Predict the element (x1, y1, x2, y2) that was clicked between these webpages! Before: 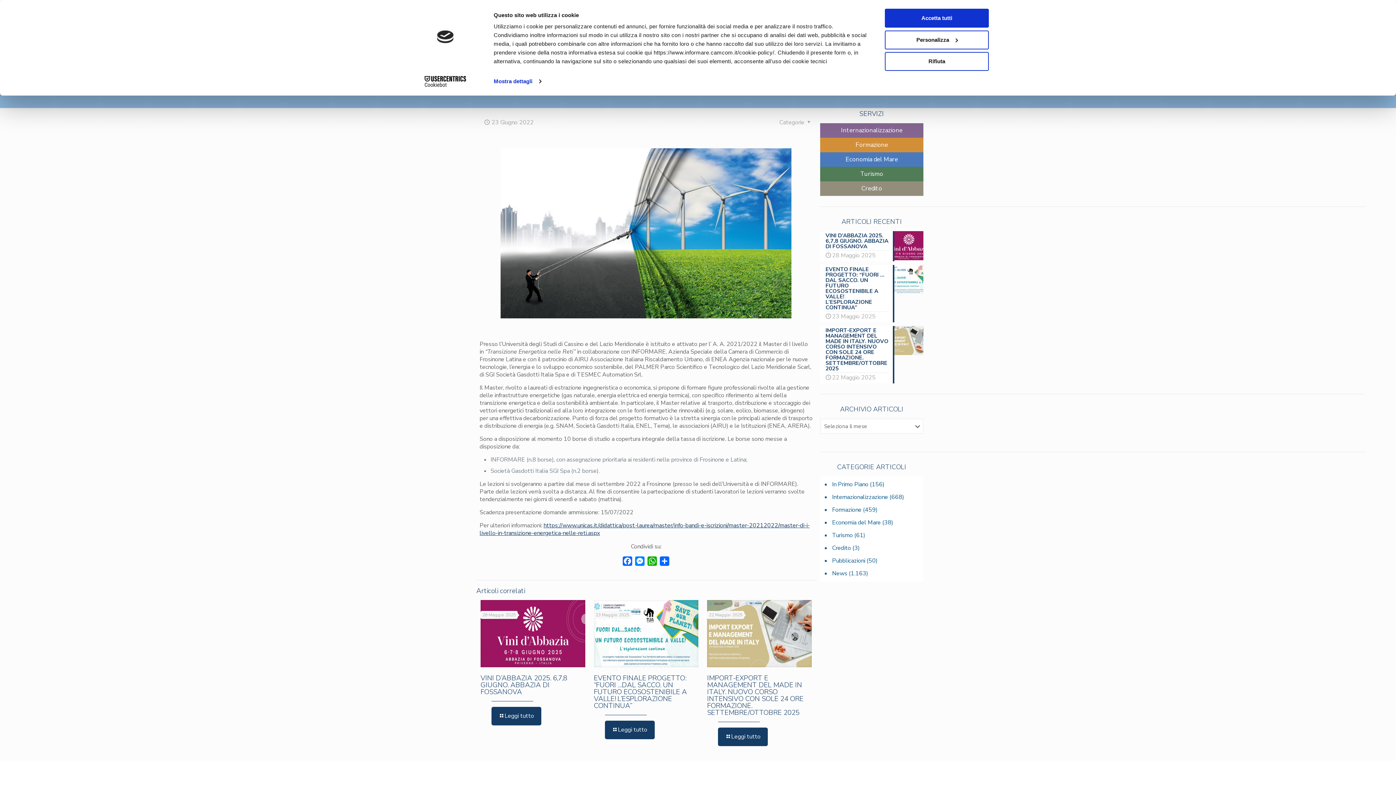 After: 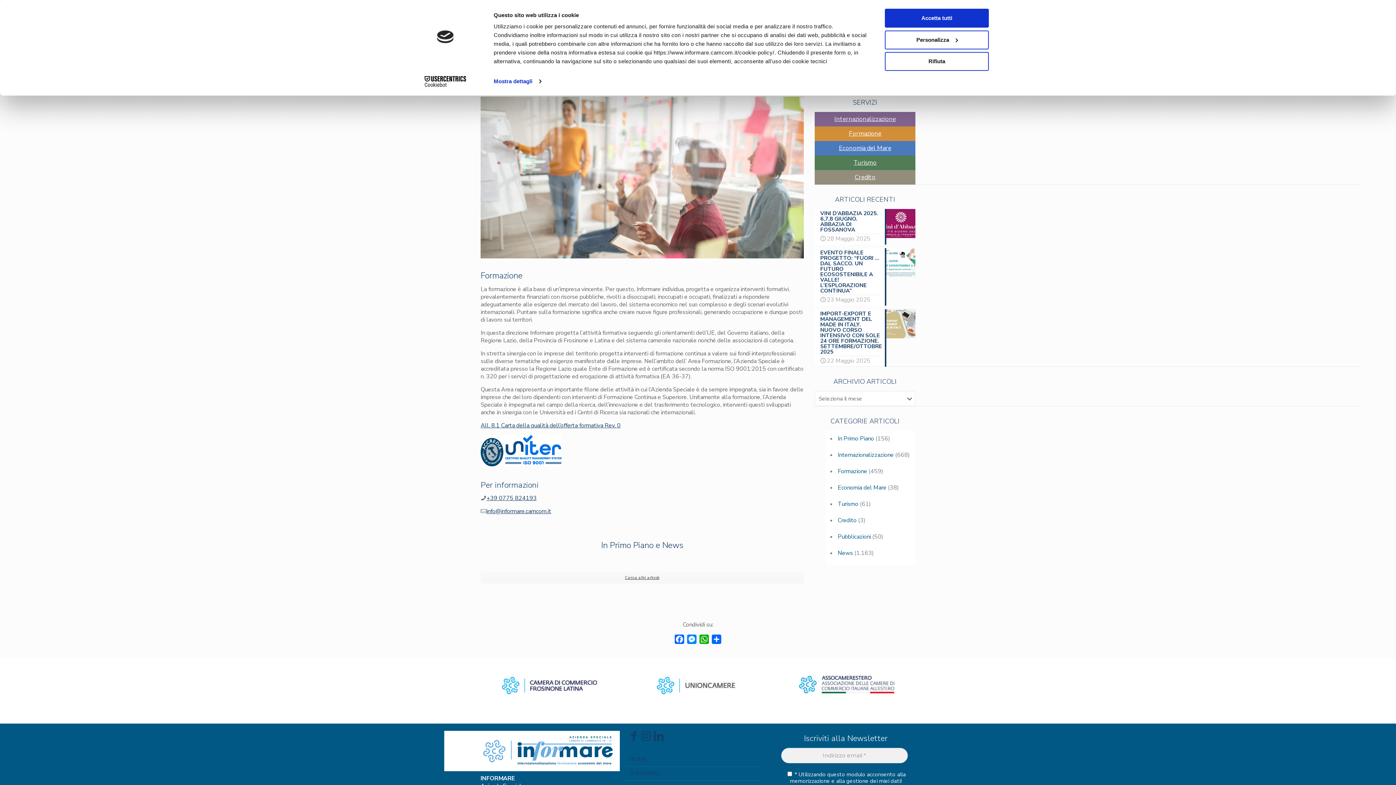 Action: bbox: (820, 137, 923, 152) label: Formazione